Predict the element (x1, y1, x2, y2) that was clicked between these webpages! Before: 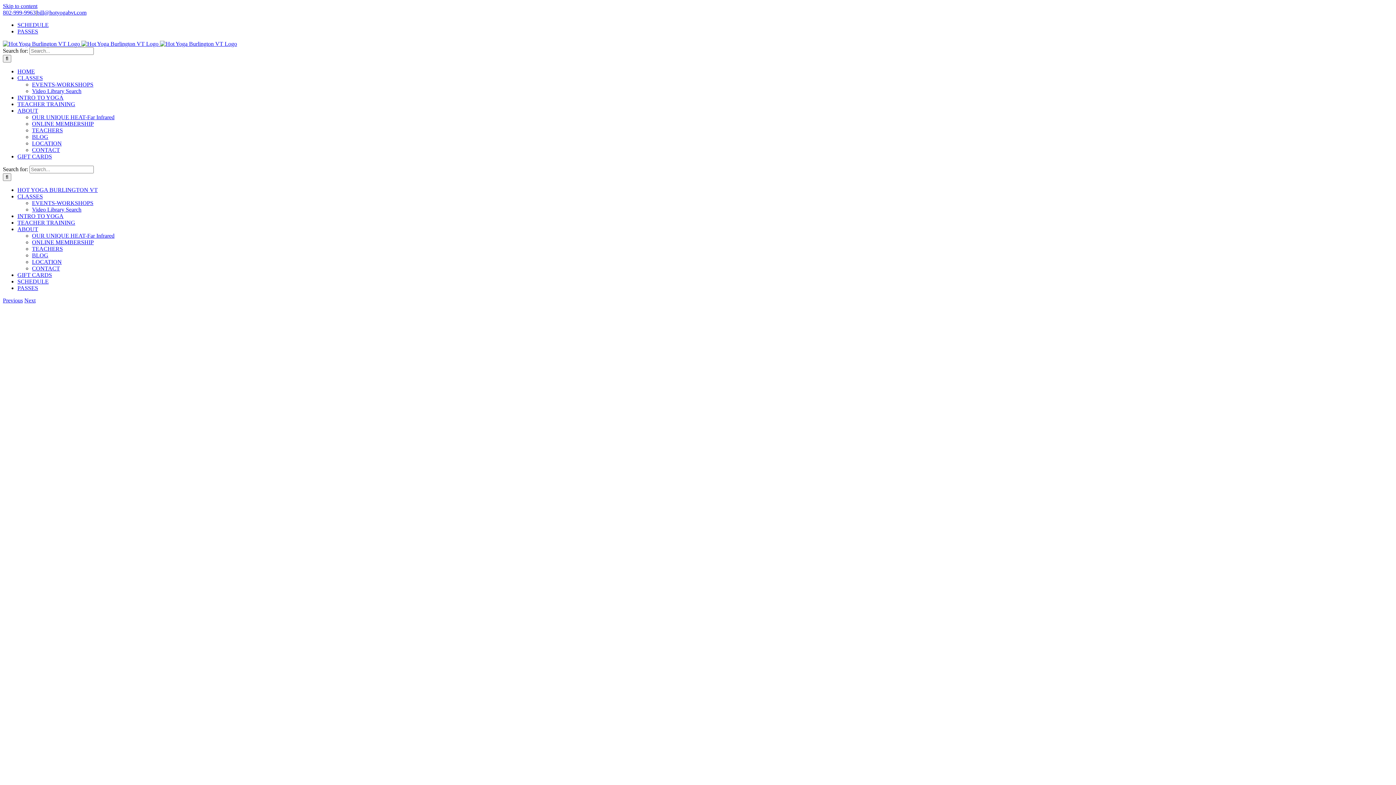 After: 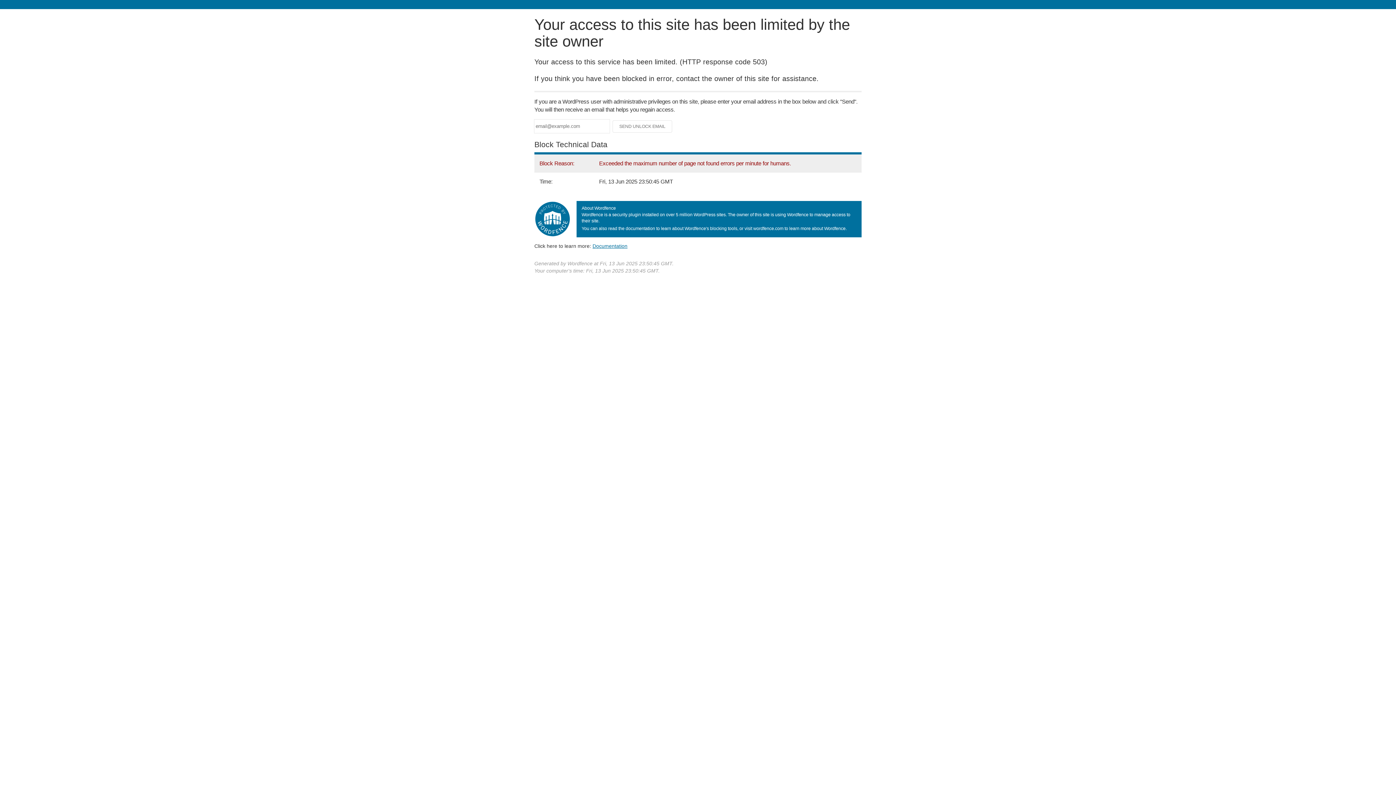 Action: bbox: (32, 252, 48, 258) label: BLOG